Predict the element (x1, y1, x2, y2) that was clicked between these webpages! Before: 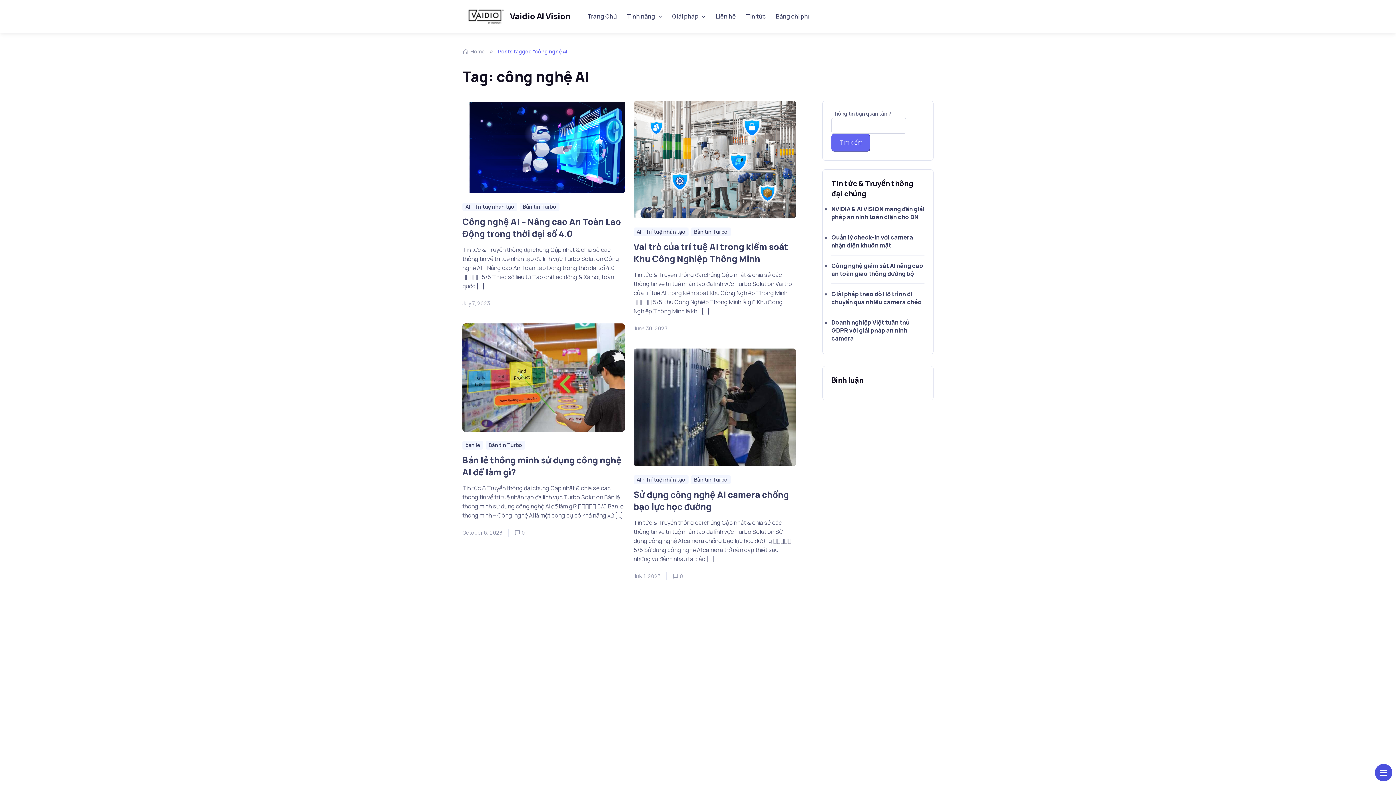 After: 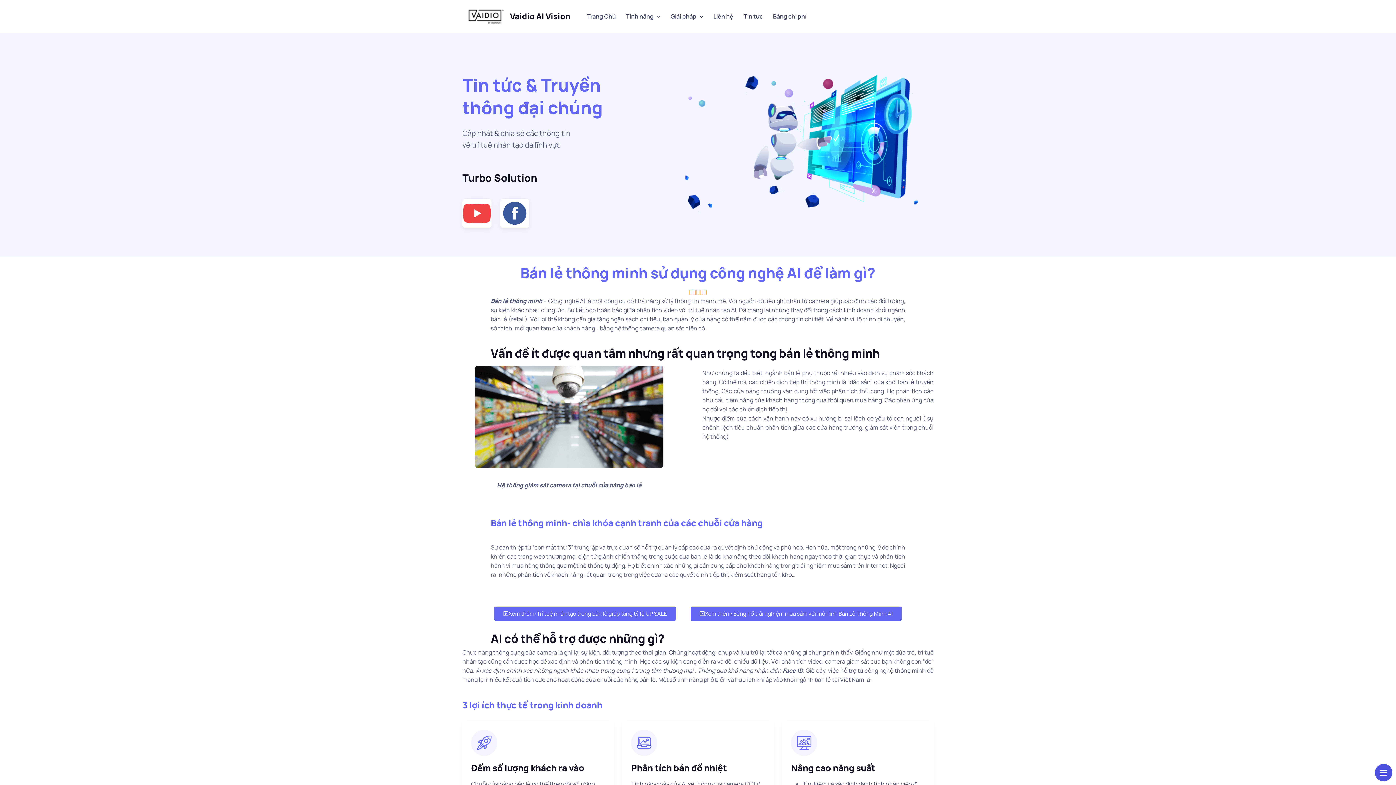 Action: bbox: (462, 454, 621, 478) label: Bán lẻ thông minh sử dụng công nghệ AI để làm gì?